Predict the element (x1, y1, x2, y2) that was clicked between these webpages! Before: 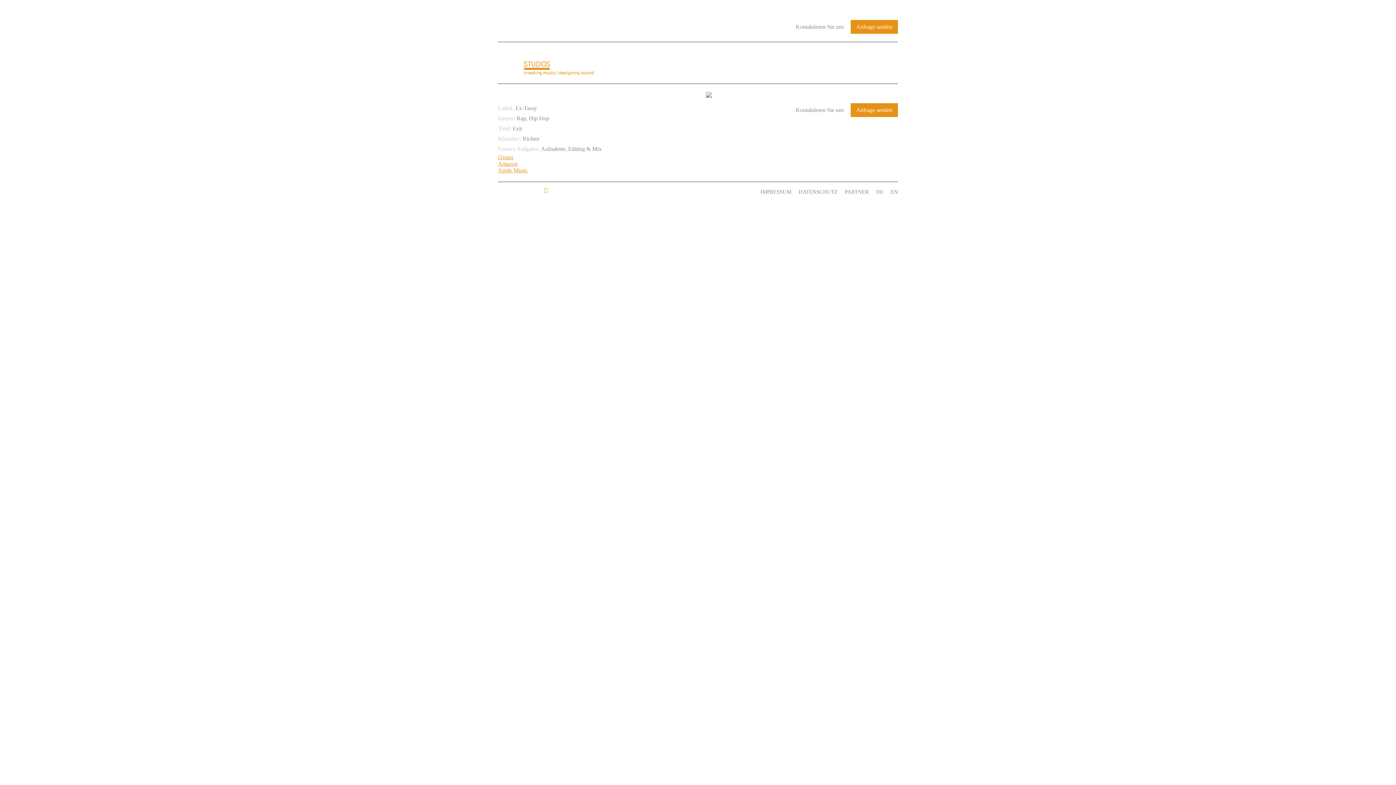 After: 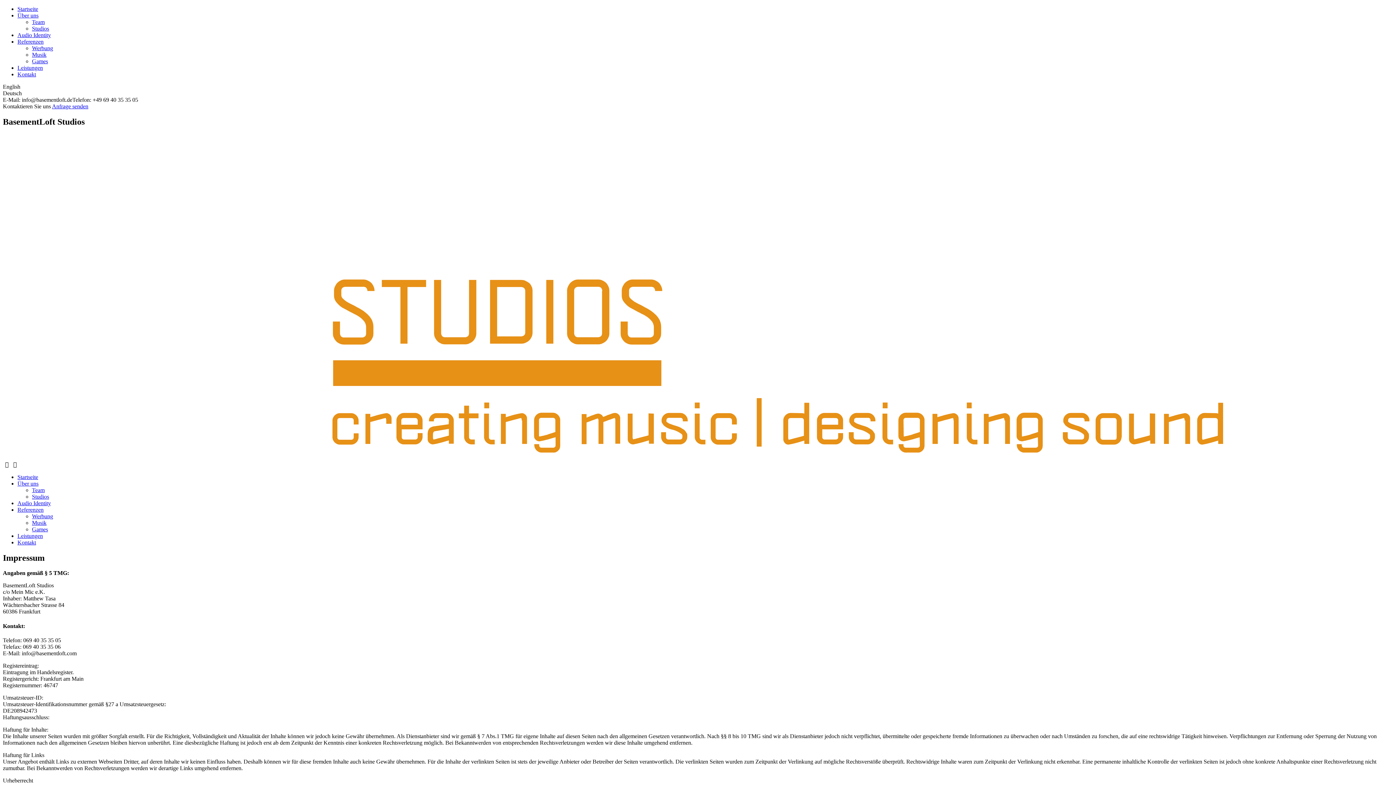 Action: label: IMPRESSUM bbox: (757, 187, 795, 196)